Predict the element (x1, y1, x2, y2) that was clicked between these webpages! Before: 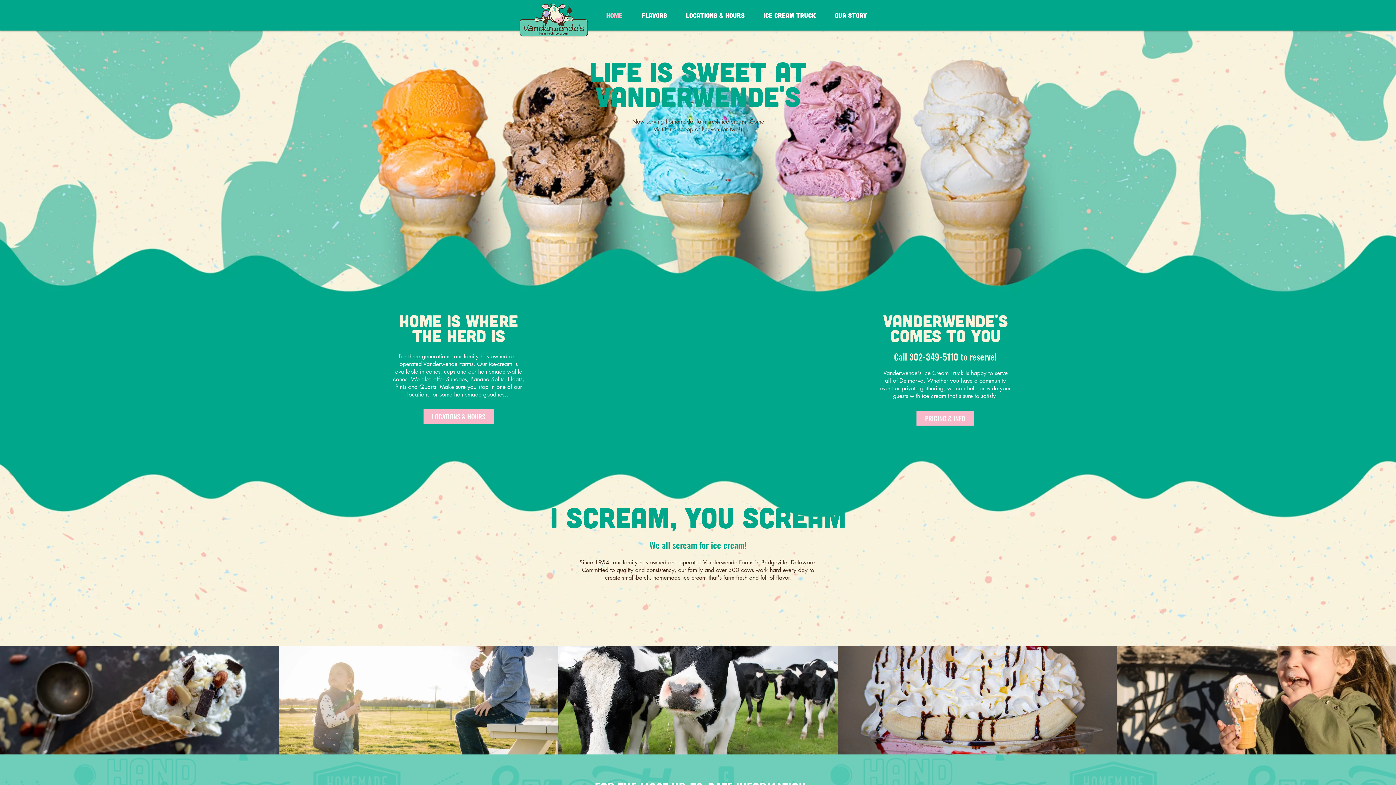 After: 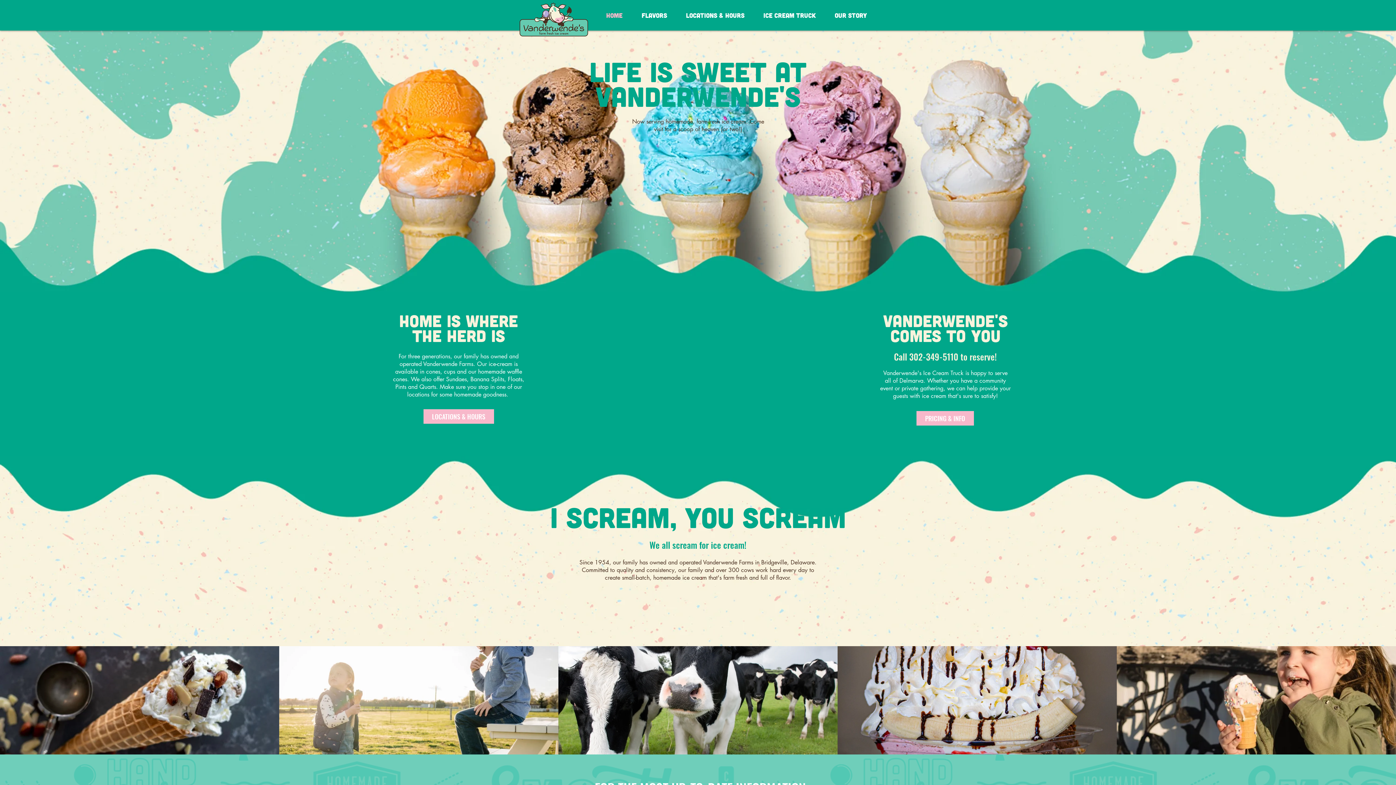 Action: bbox: (515, 0, 593, 40)